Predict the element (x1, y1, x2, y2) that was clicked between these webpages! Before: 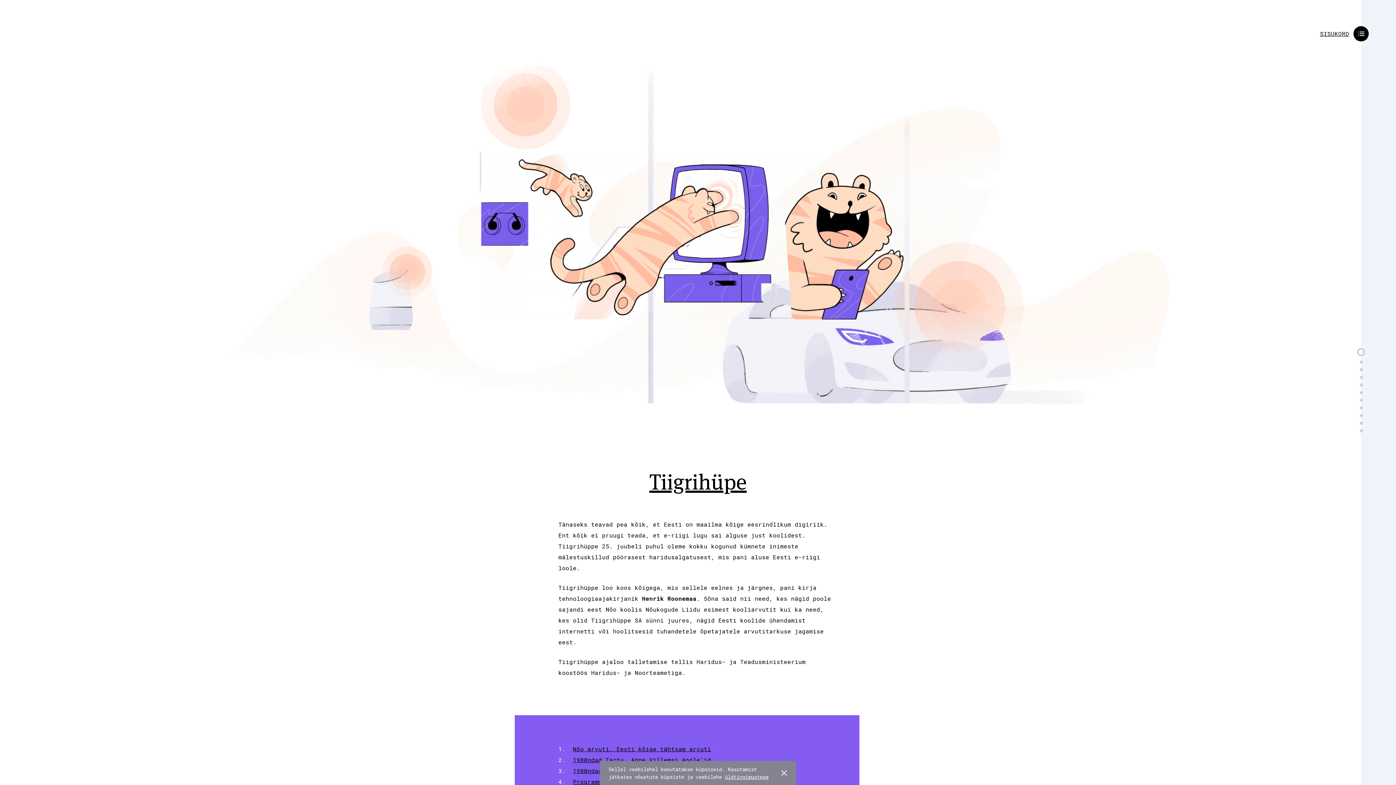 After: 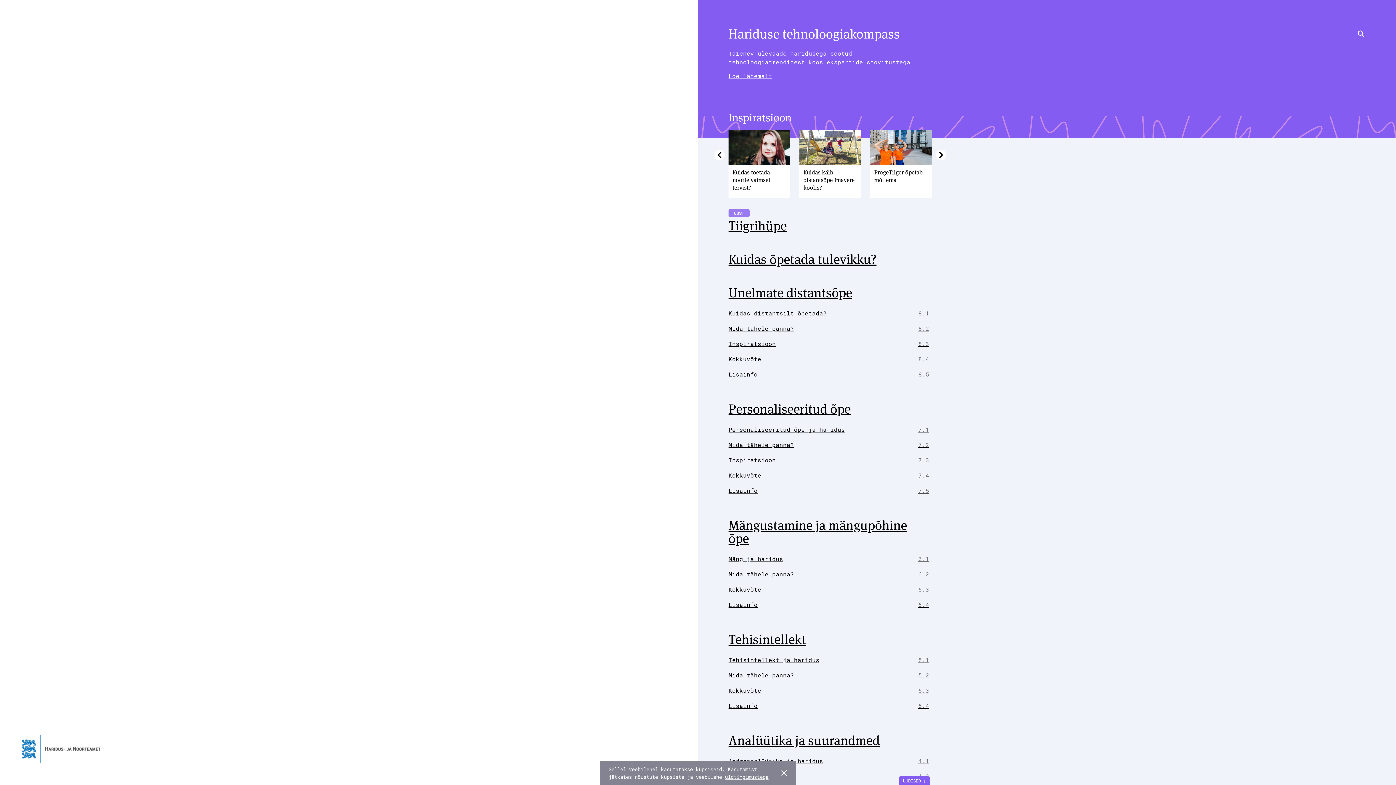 Action: label: SISUKORD bbox: (1320, 26, 1369, 41)